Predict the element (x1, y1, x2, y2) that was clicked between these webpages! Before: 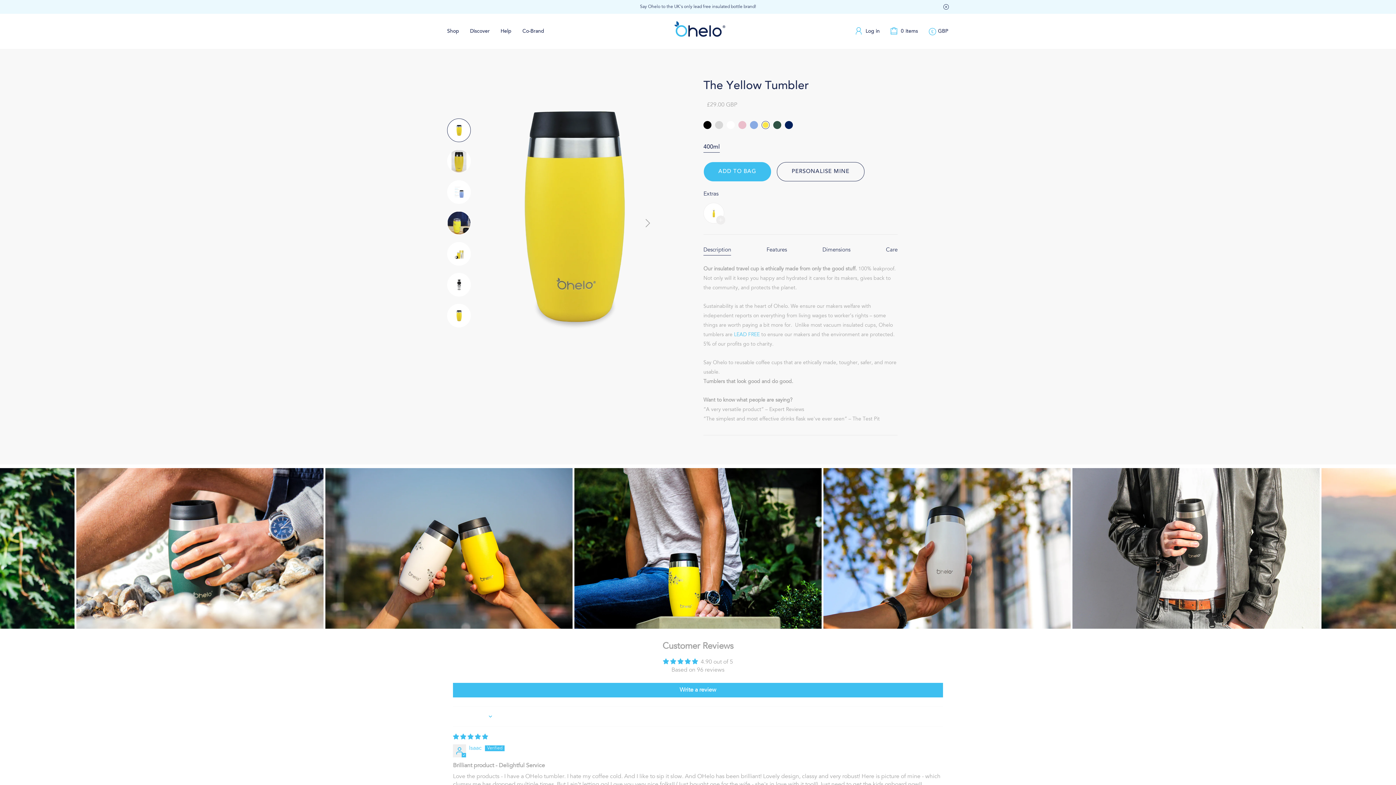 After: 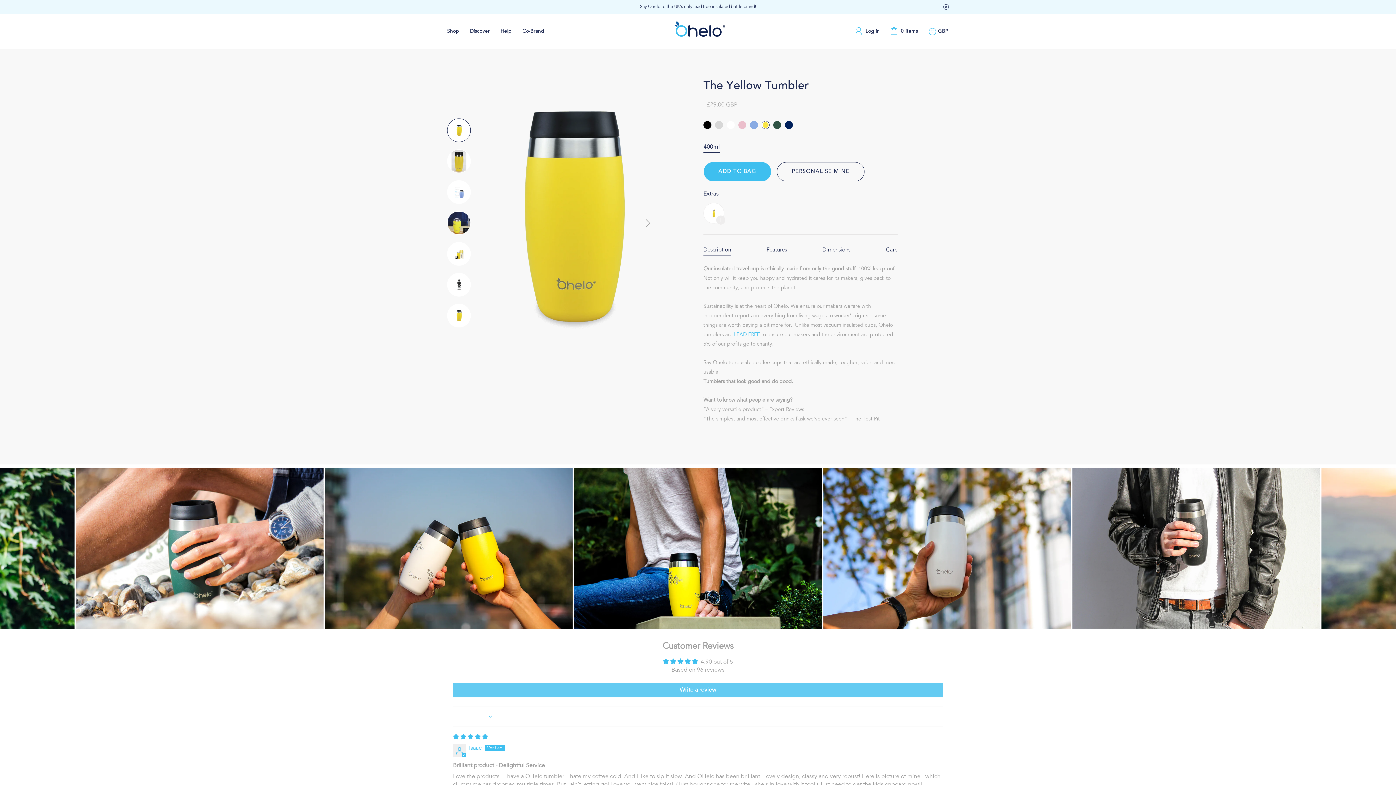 Action: bbox: (453, 683, 943, 697) label: Write a review